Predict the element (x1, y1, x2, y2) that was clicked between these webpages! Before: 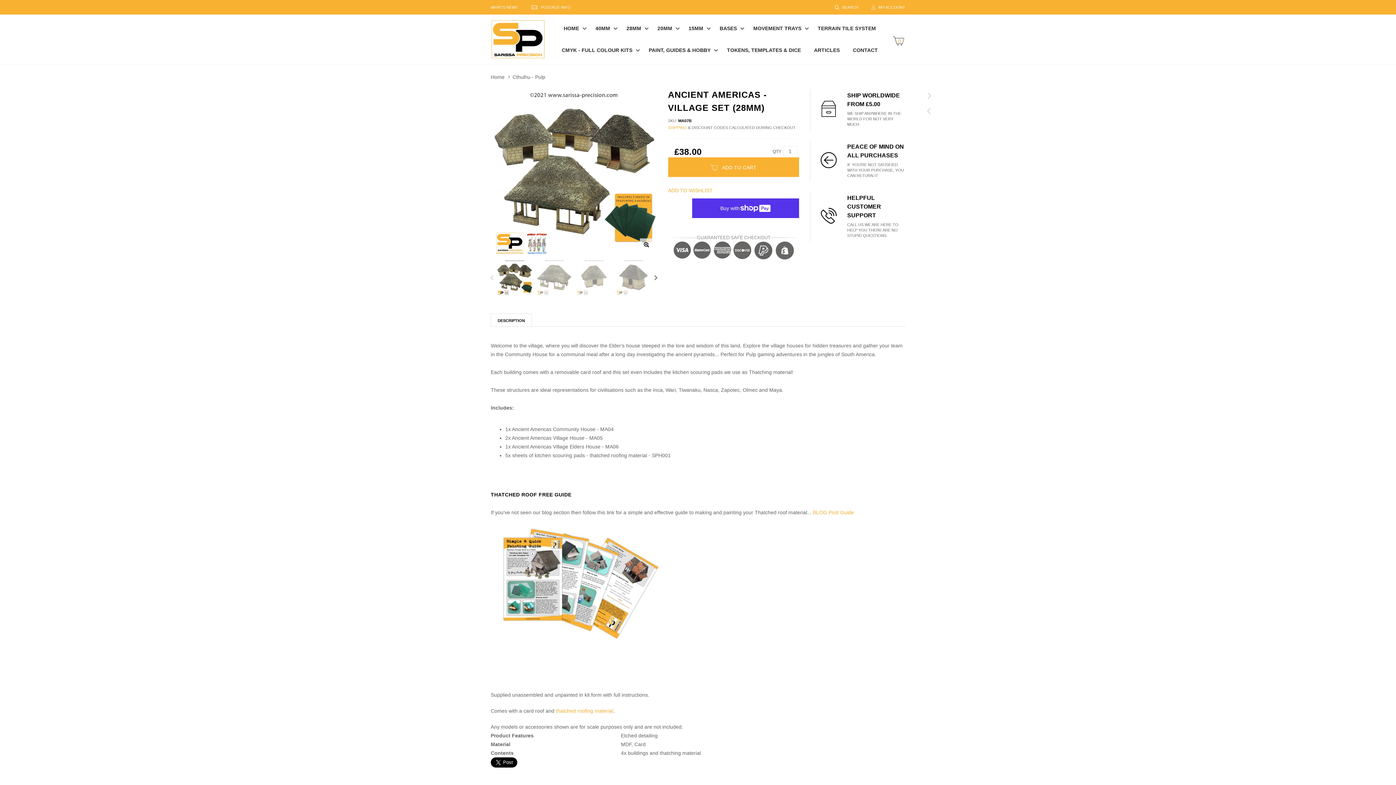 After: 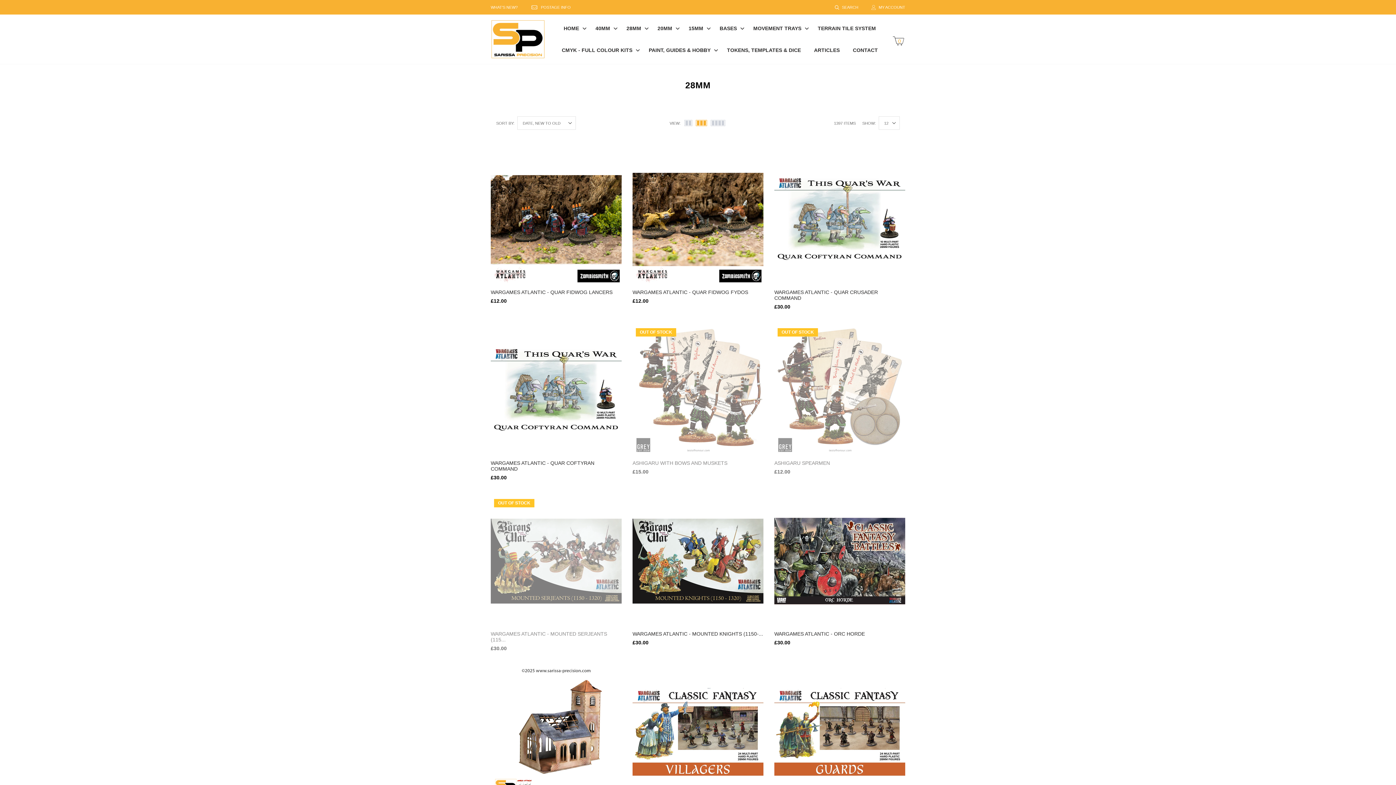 Action: label: 28MM bbox: (620, 17, 651, 39)